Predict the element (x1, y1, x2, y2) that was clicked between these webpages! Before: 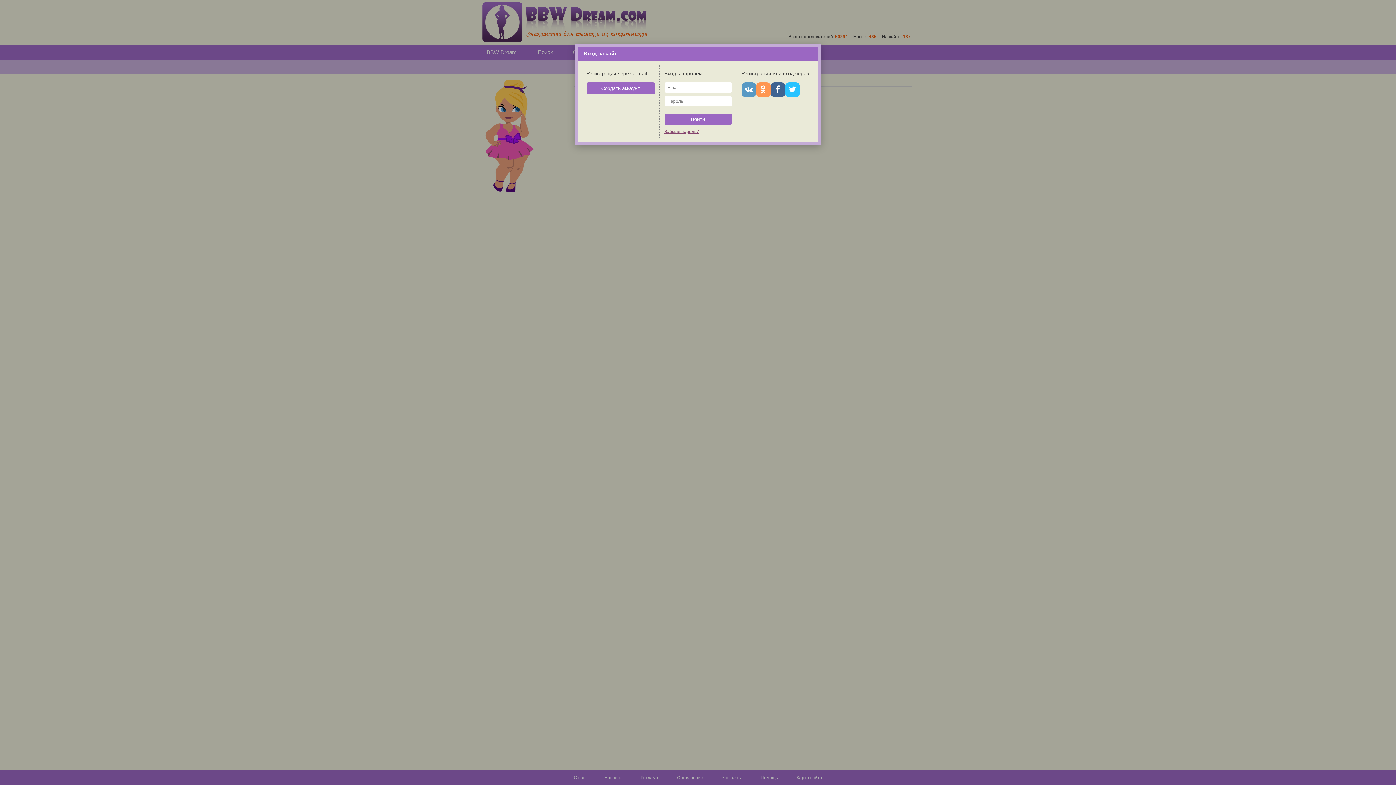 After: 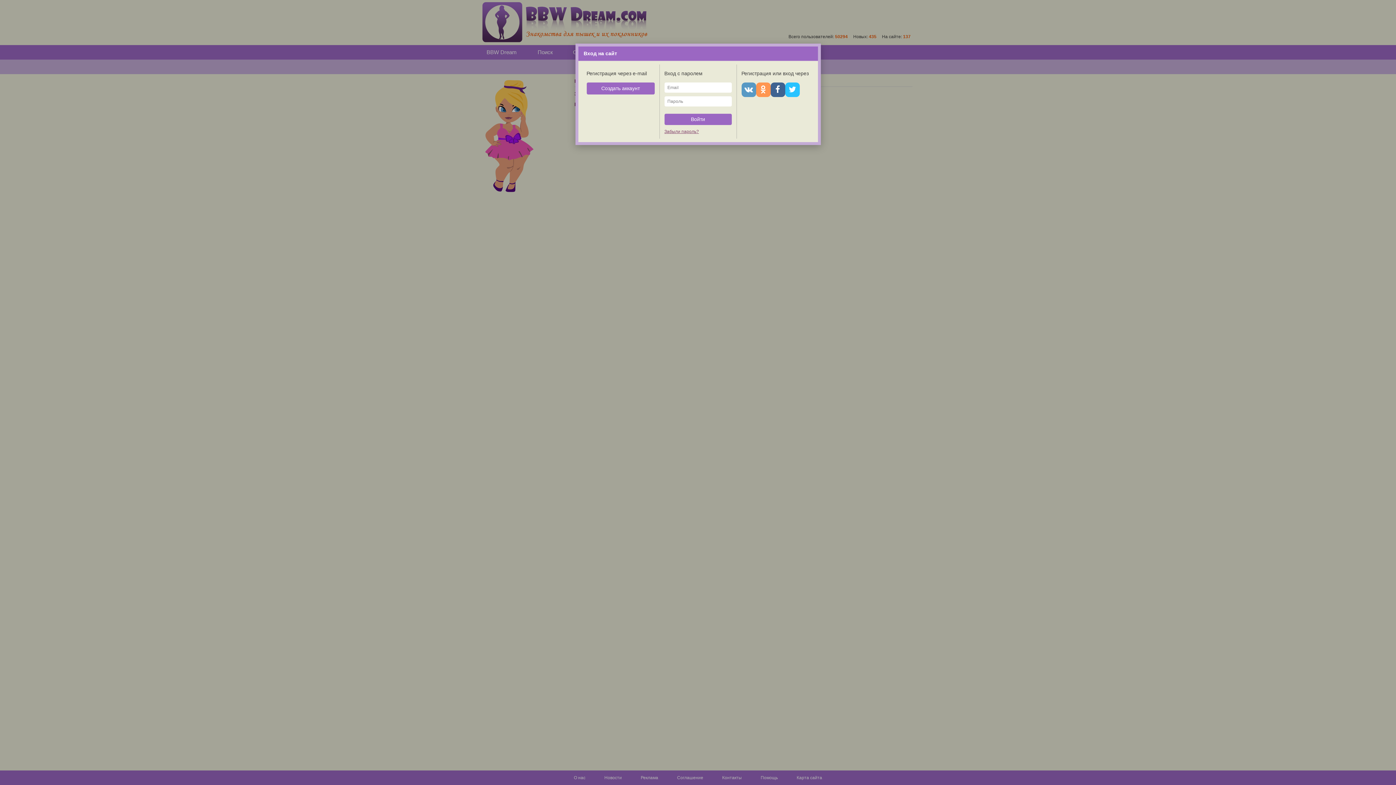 Action: bbox: (785, 70, 799, 84)